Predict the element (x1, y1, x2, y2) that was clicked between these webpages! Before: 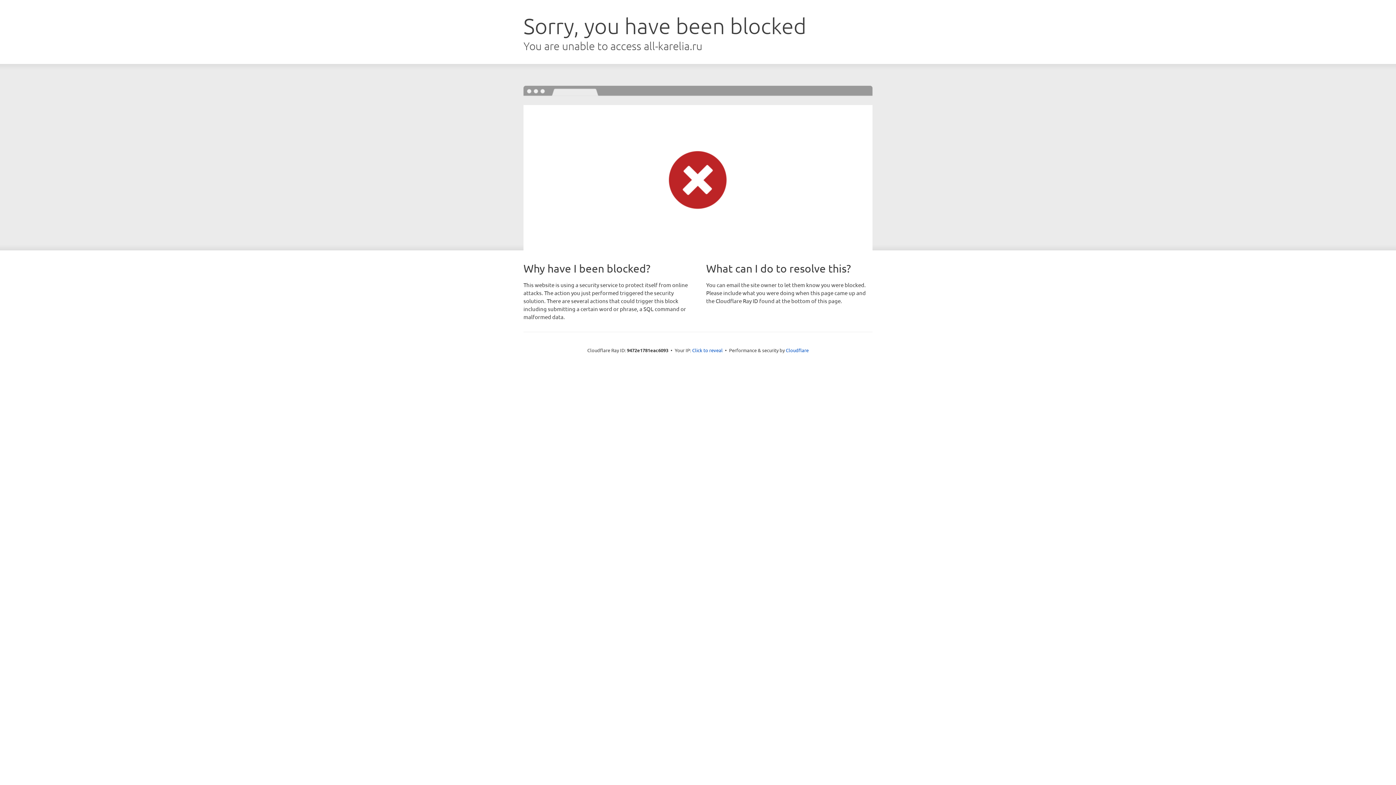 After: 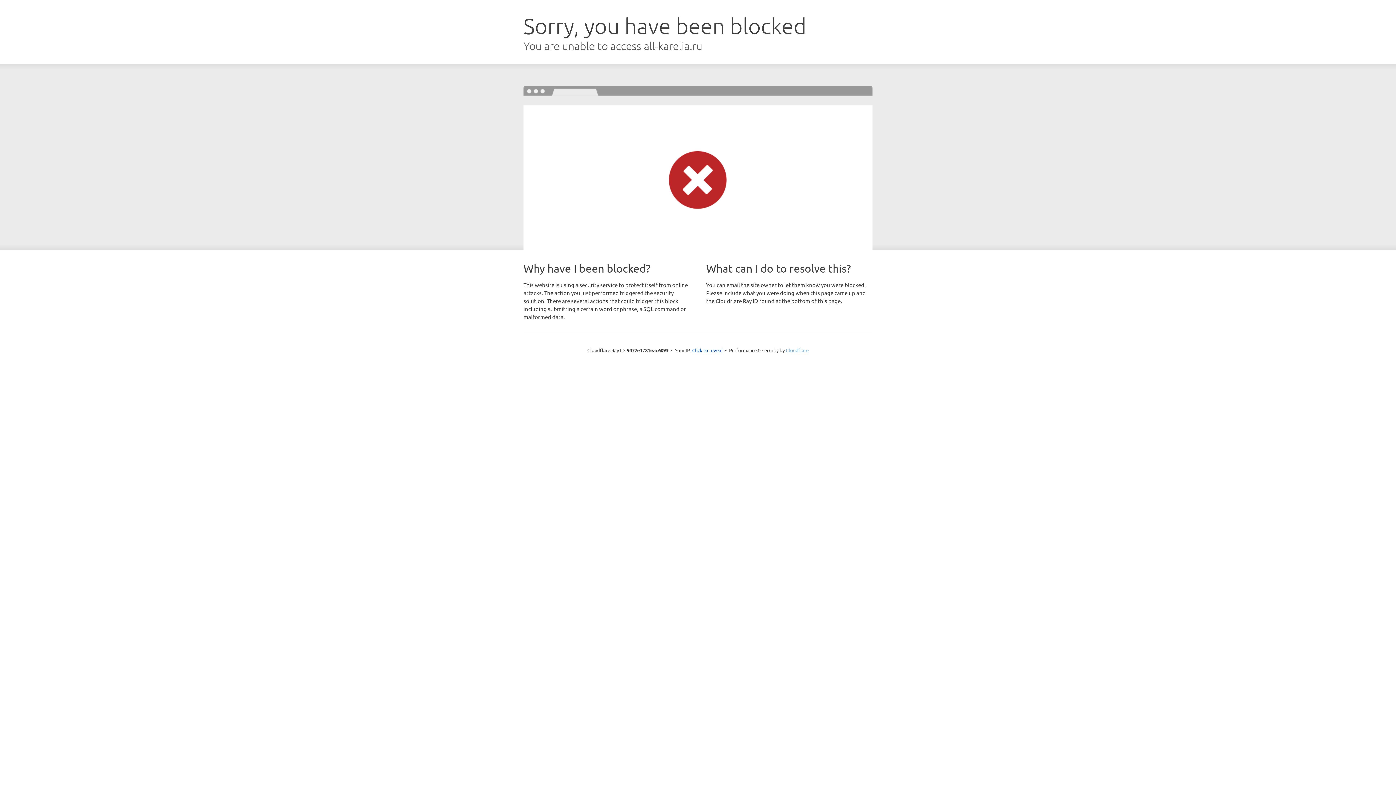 Action: bbox: (786, 347, 808, 353) label: Cloudflare